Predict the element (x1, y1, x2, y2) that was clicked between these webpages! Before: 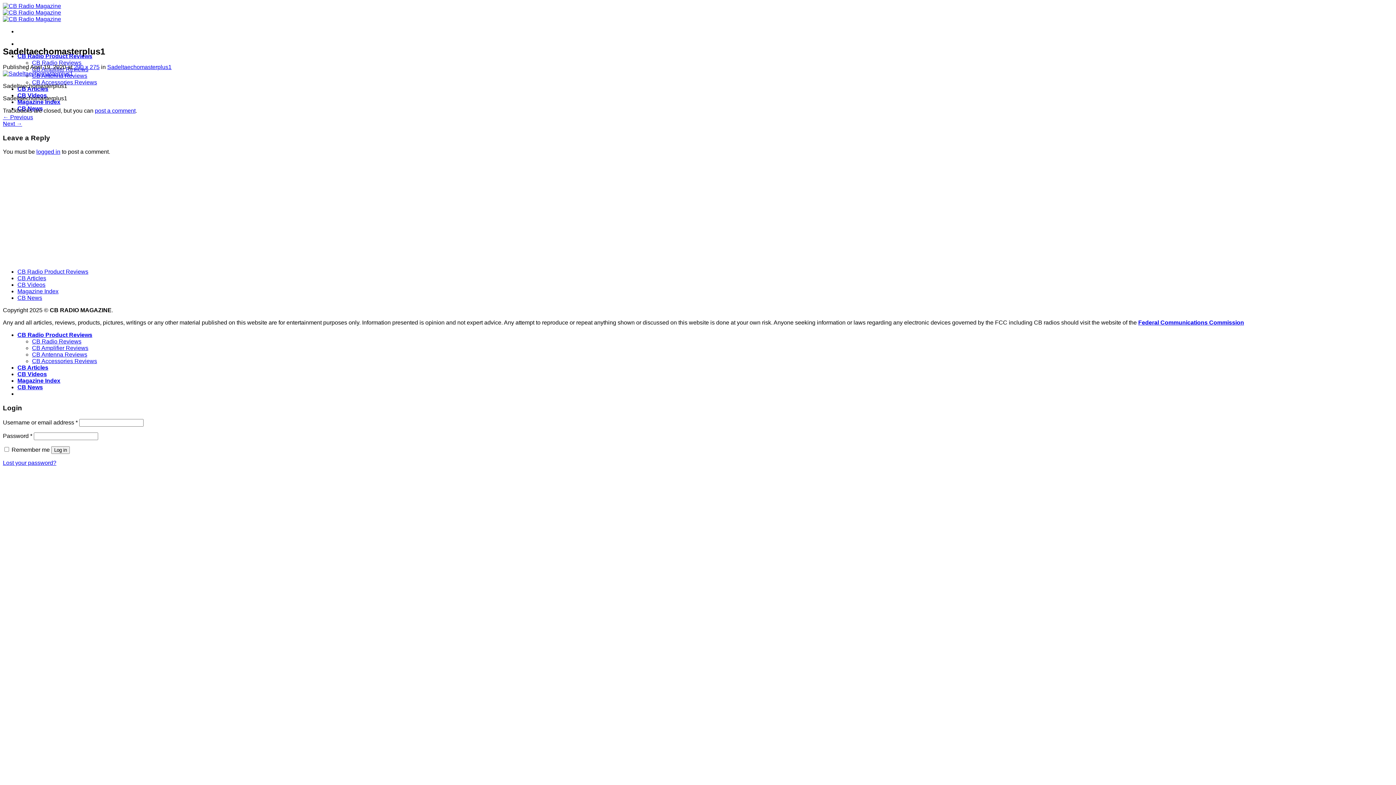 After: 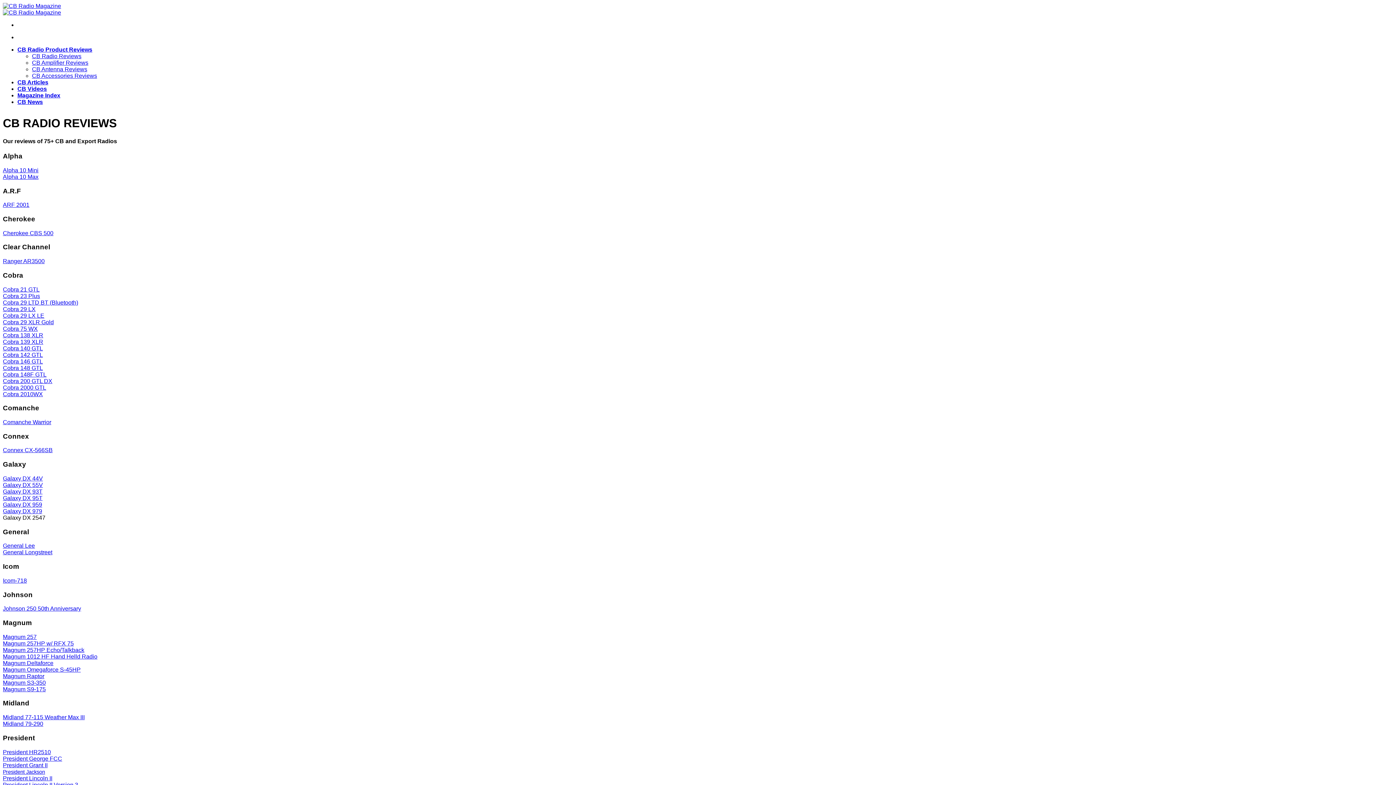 Action: bbox: (32, 59, 81, 65) label: CB Radio Reviews